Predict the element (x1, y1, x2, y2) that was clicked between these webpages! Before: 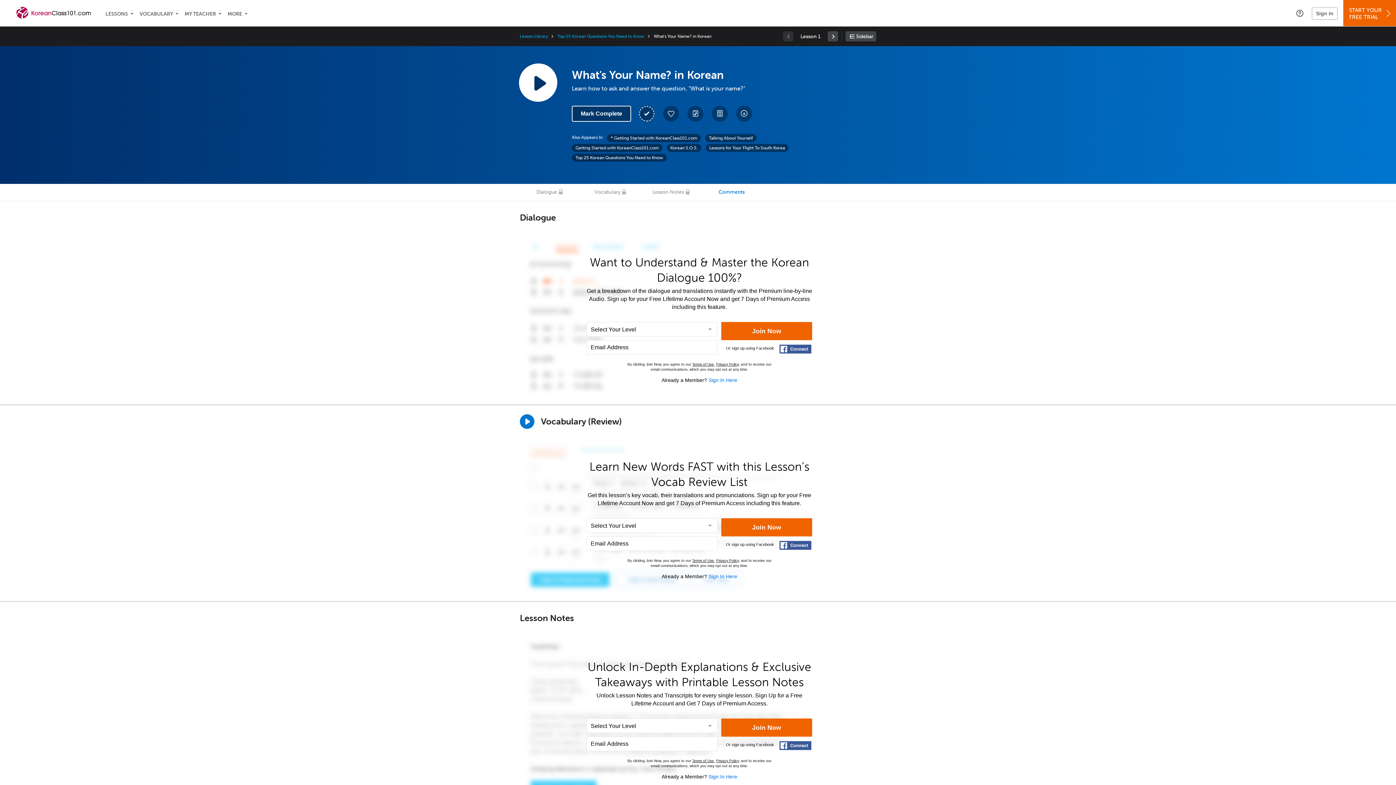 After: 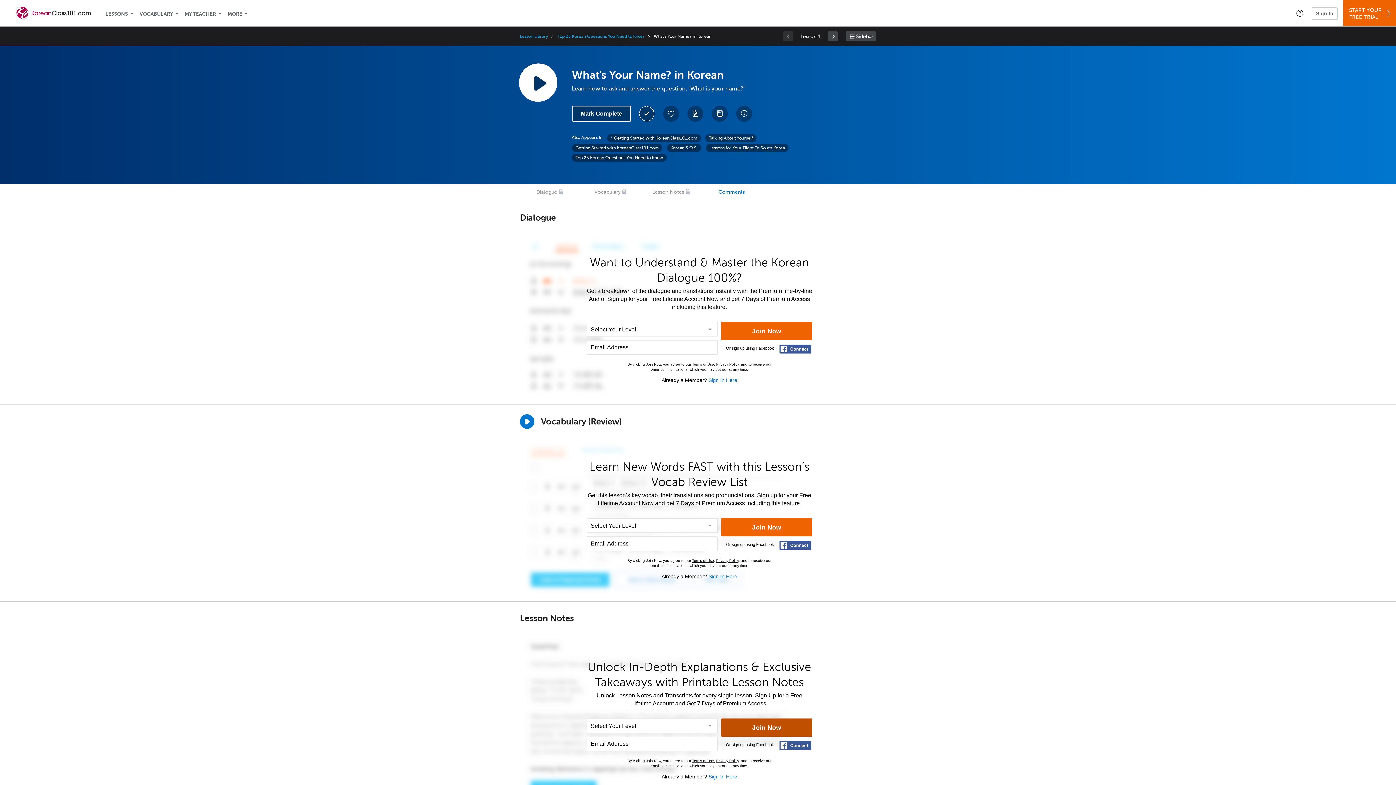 Action: bbox: (721, 718, 812, 737) label: Join Now